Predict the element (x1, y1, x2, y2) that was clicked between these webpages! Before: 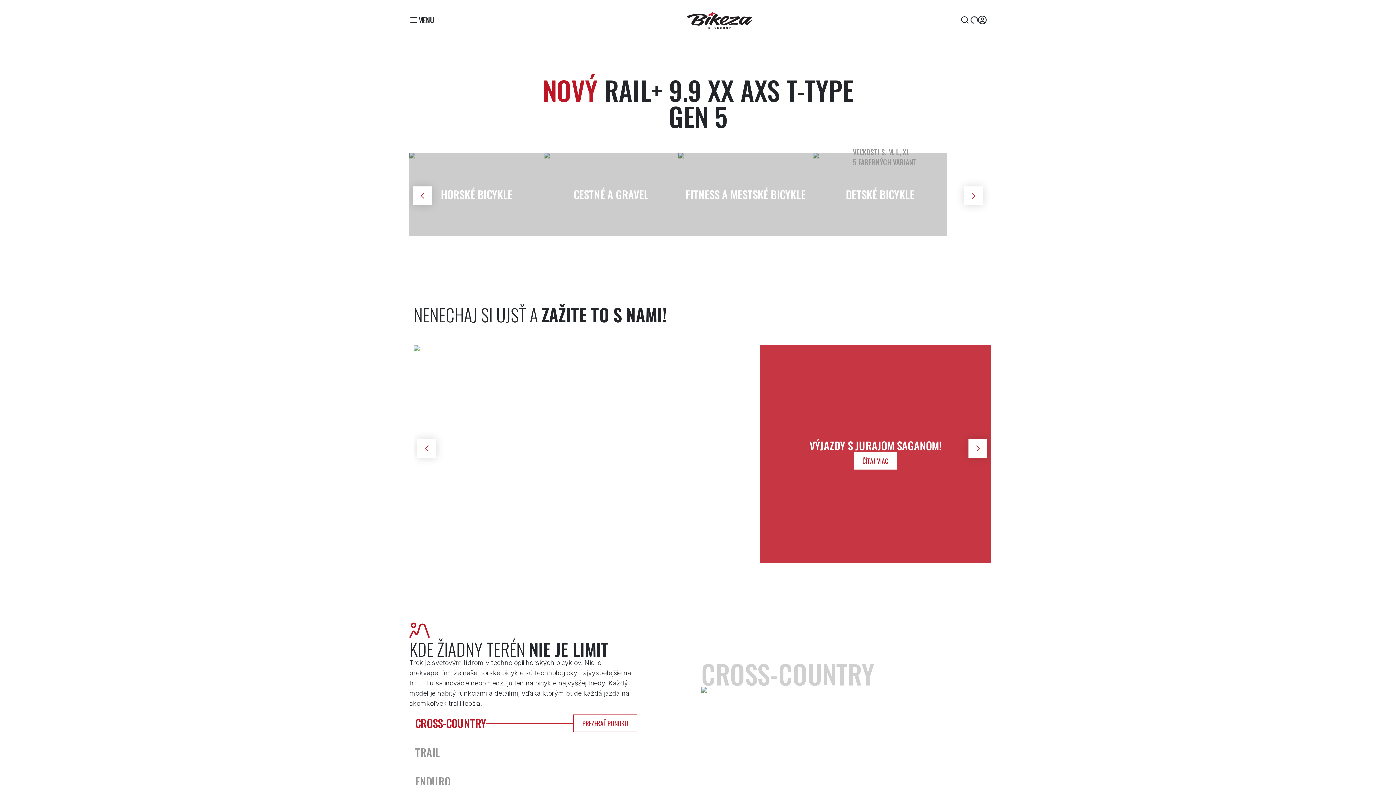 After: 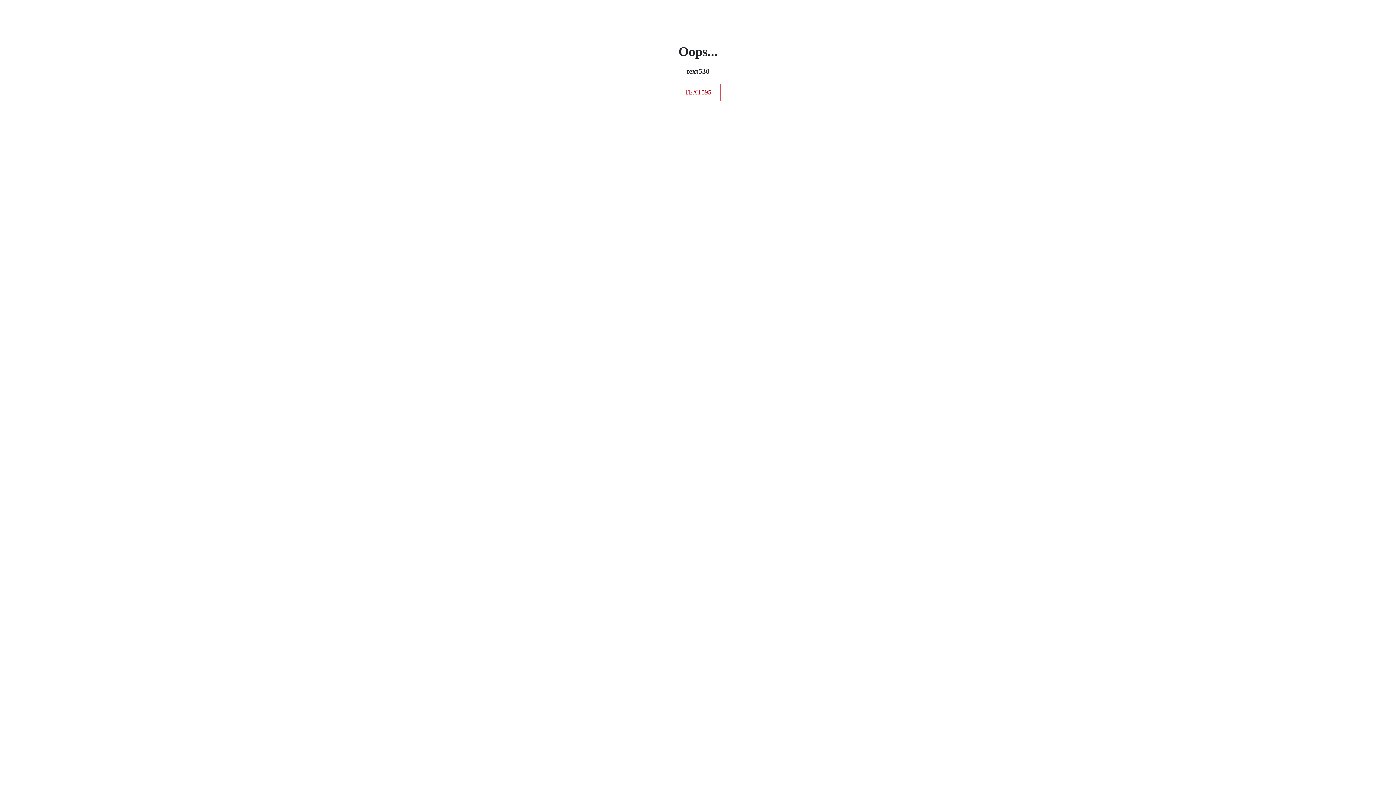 Action: bbox: (687, 11, 752, 28)